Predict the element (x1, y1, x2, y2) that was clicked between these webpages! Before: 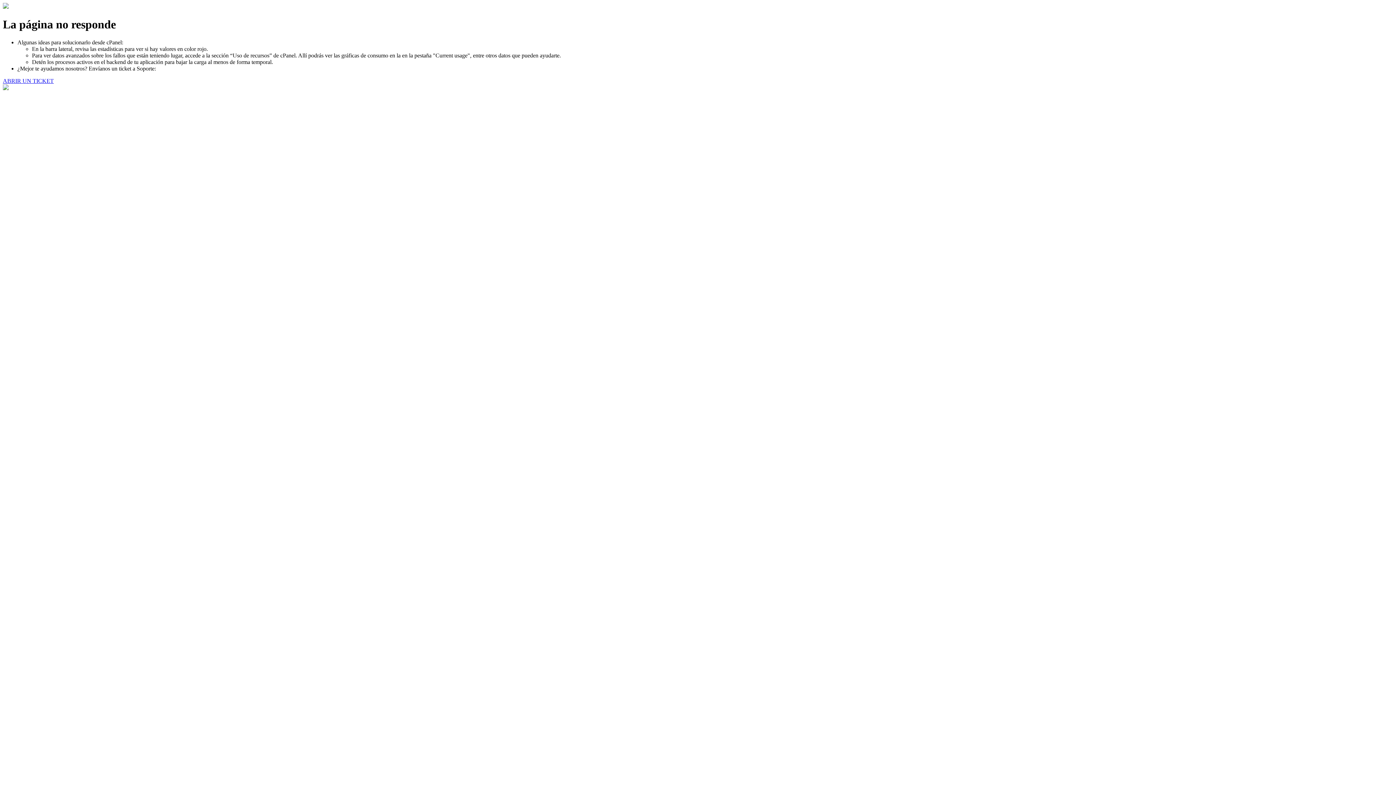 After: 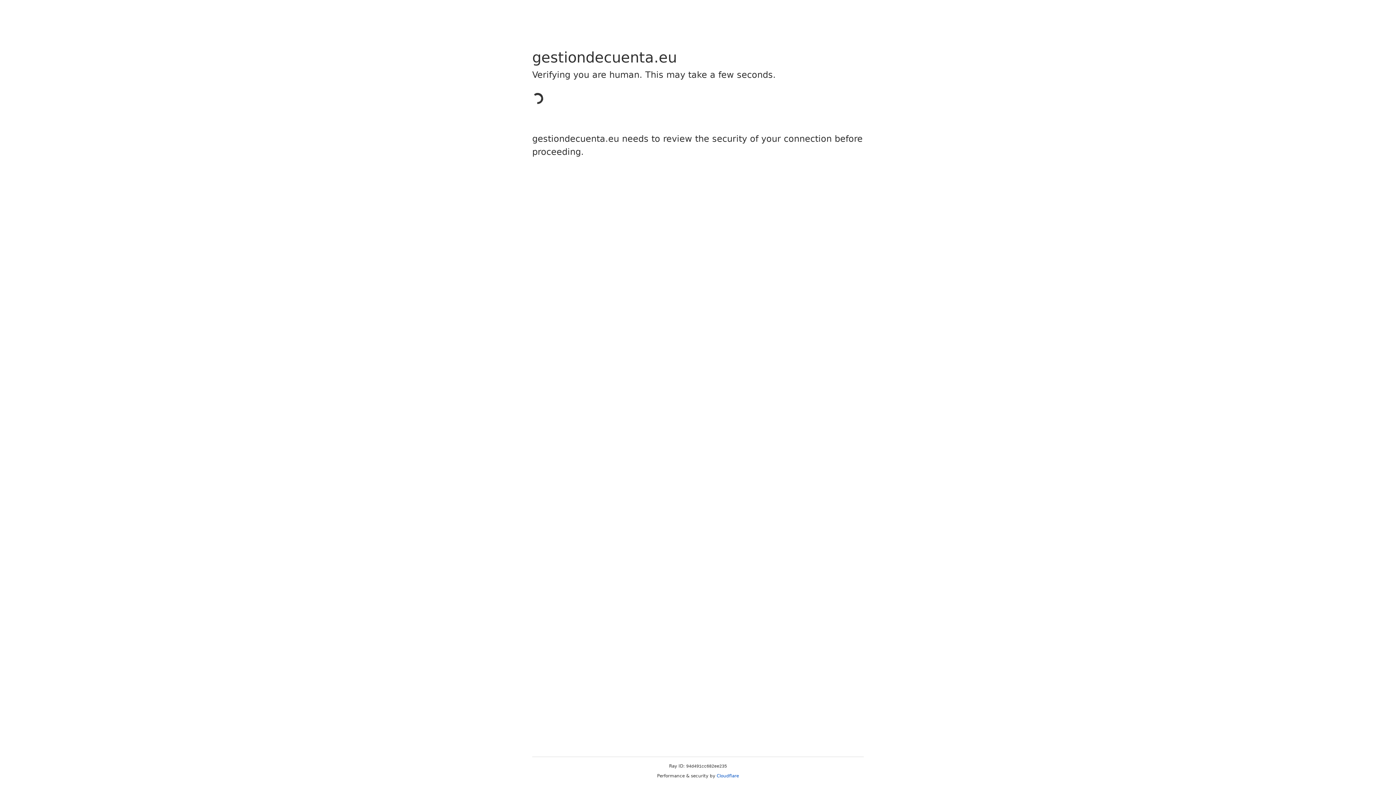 Action: label: ABRIR UN TICKET bbox: (2, 77, 53, 83)